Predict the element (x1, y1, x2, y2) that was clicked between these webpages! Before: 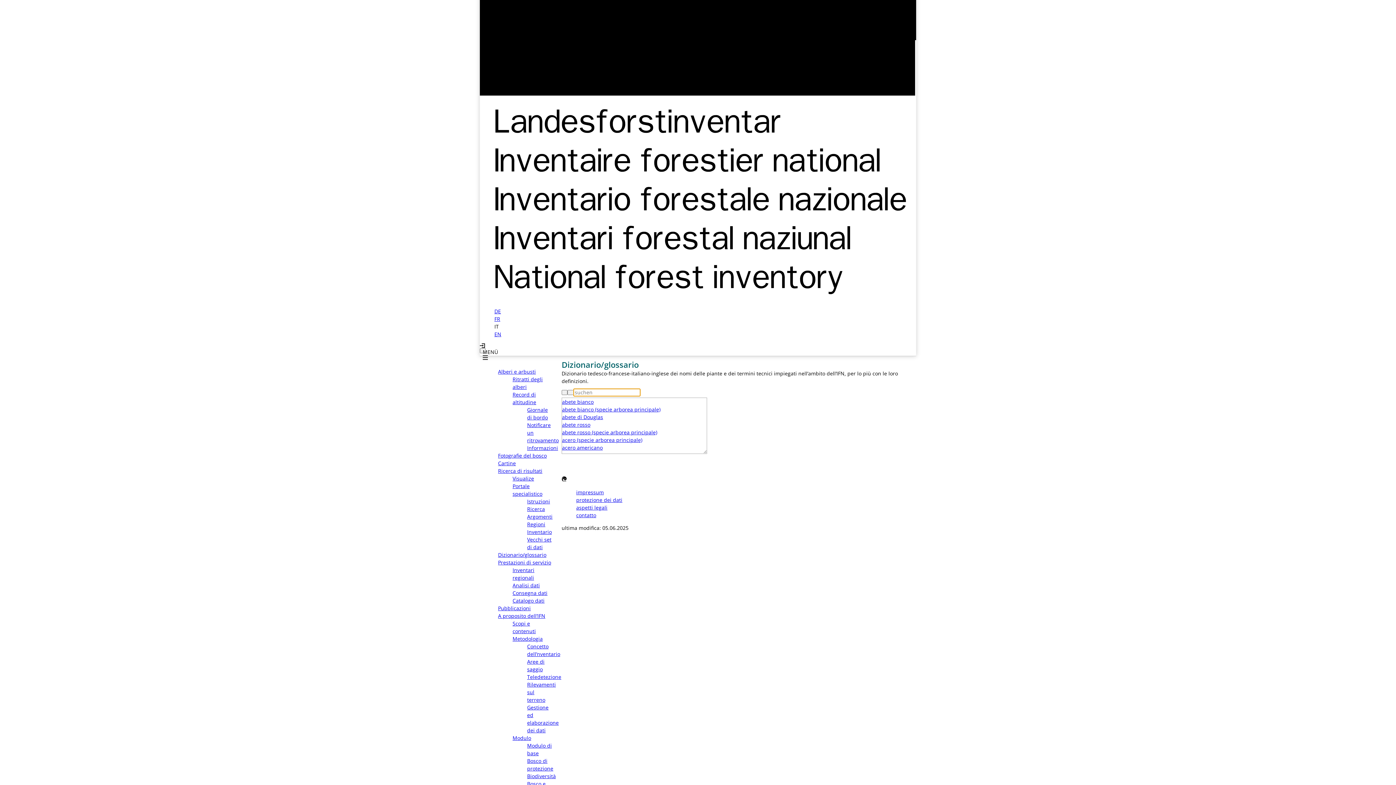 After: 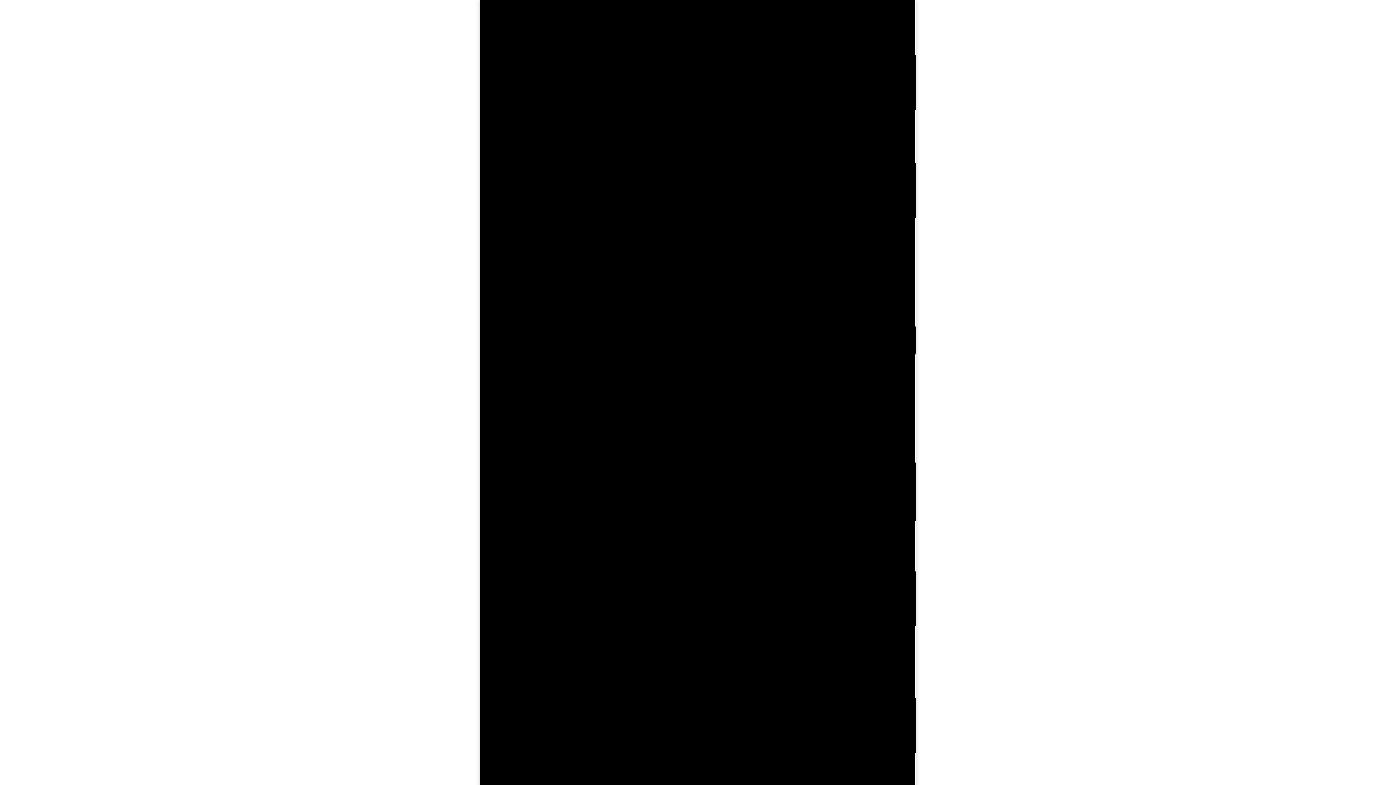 Action: bbox: (512, 620, 536, 634) label: Scopi e contenuti